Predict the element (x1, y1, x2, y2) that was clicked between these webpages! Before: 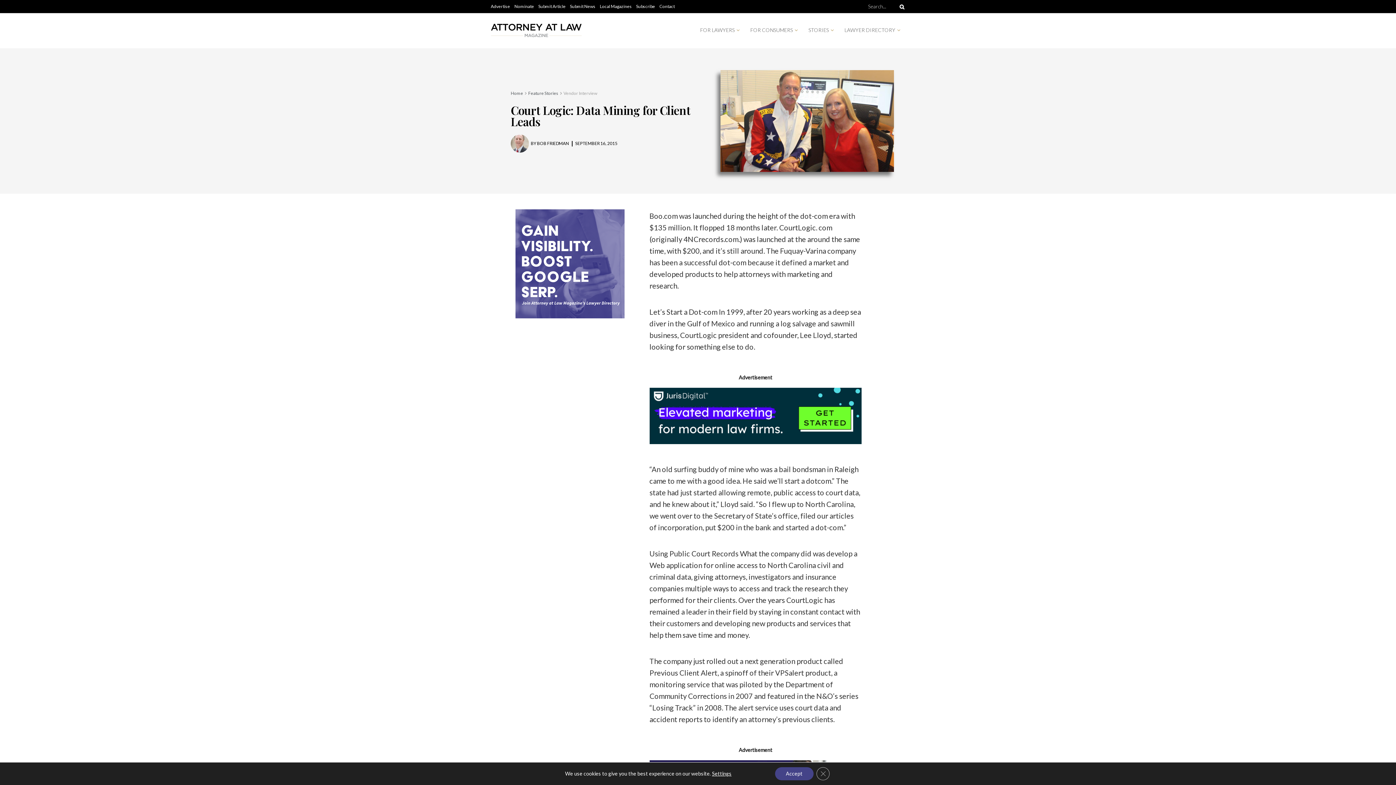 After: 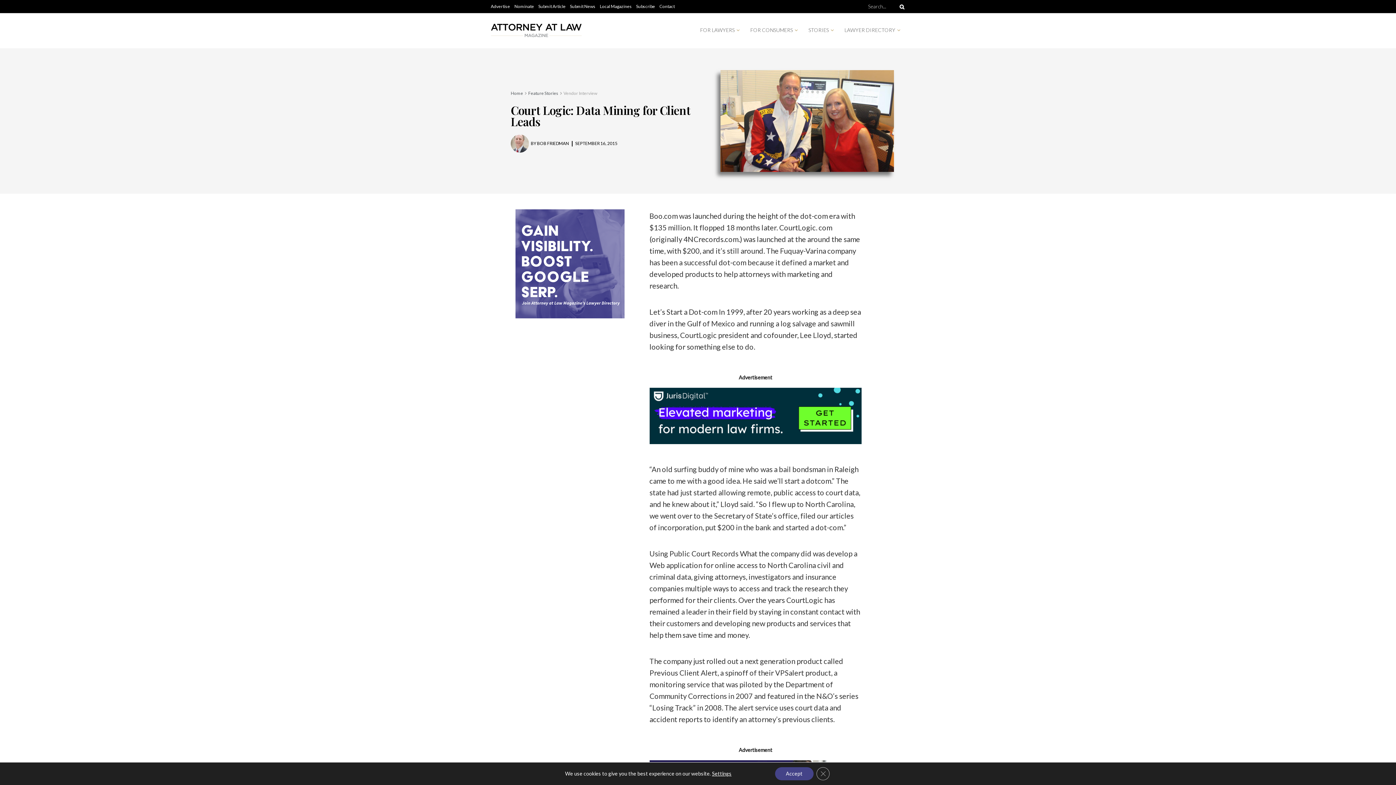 Action: bbox: (649, 387, 861, 444)